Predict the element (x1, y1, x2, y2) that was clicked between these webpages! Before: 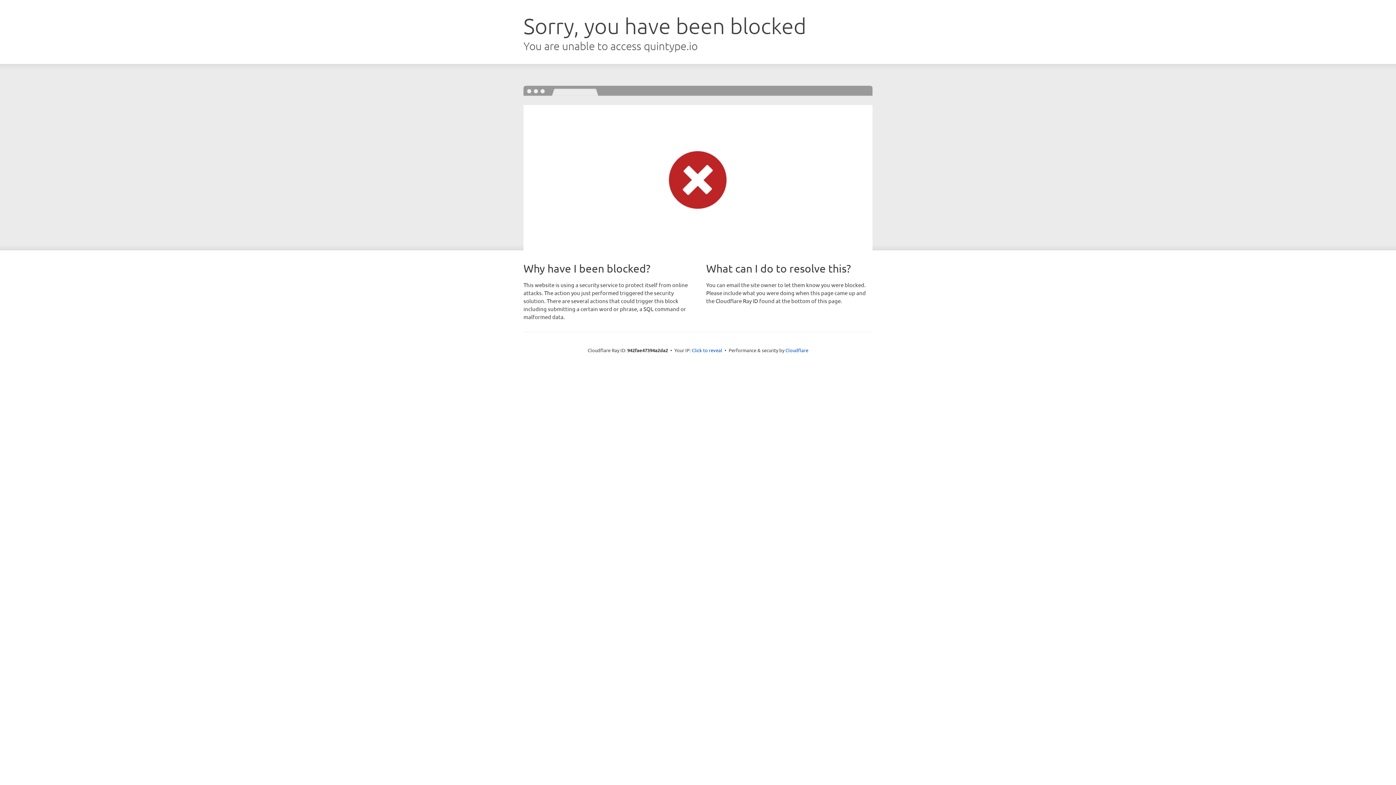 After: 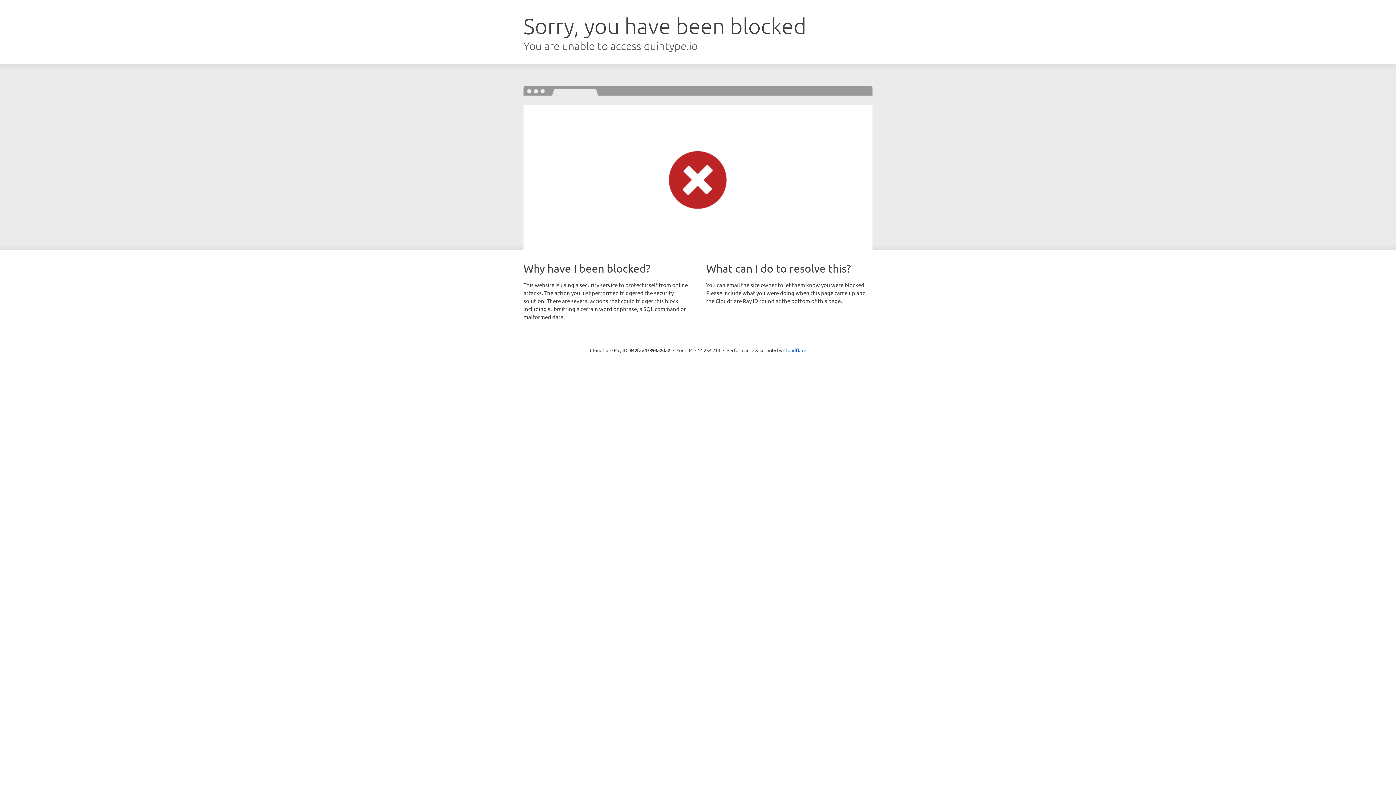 Action: label: Click to reveal bbox: (692, 346, 722, 353)